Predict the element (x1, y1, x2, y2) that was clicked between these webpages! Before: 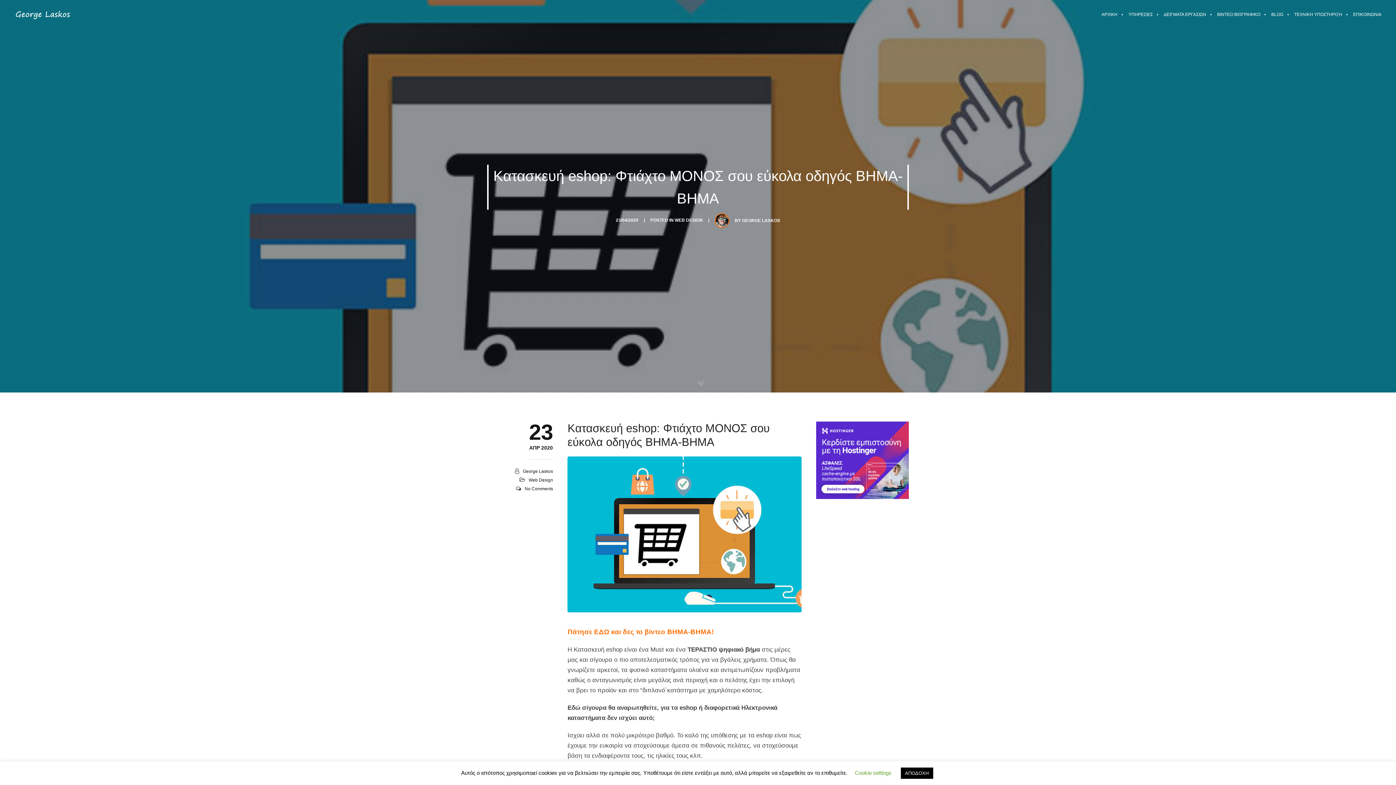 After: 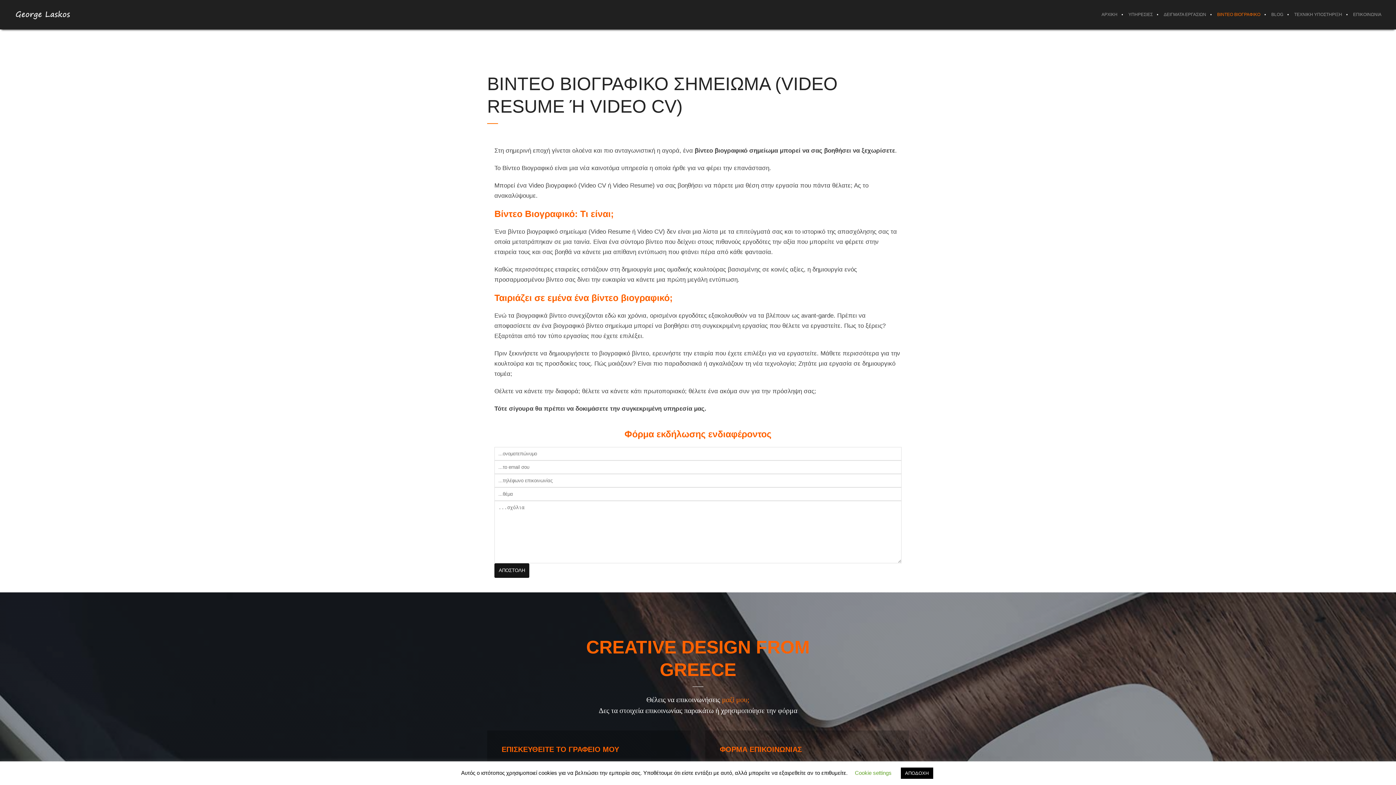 Action: bbox: (1212, 0, 1266, 29) label: ΒΙΝΤΕΟ ΒΙΟΓΡΑΦΙΚΟ